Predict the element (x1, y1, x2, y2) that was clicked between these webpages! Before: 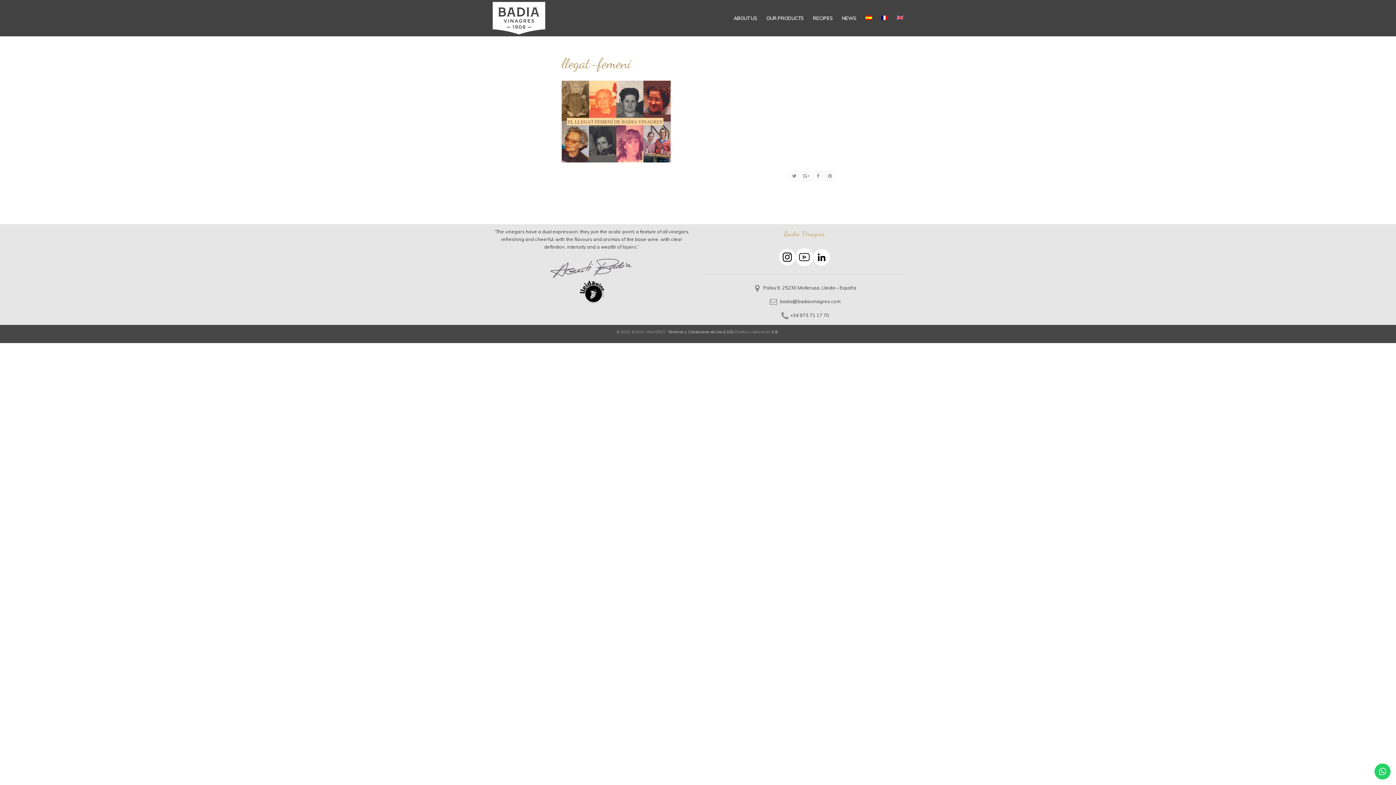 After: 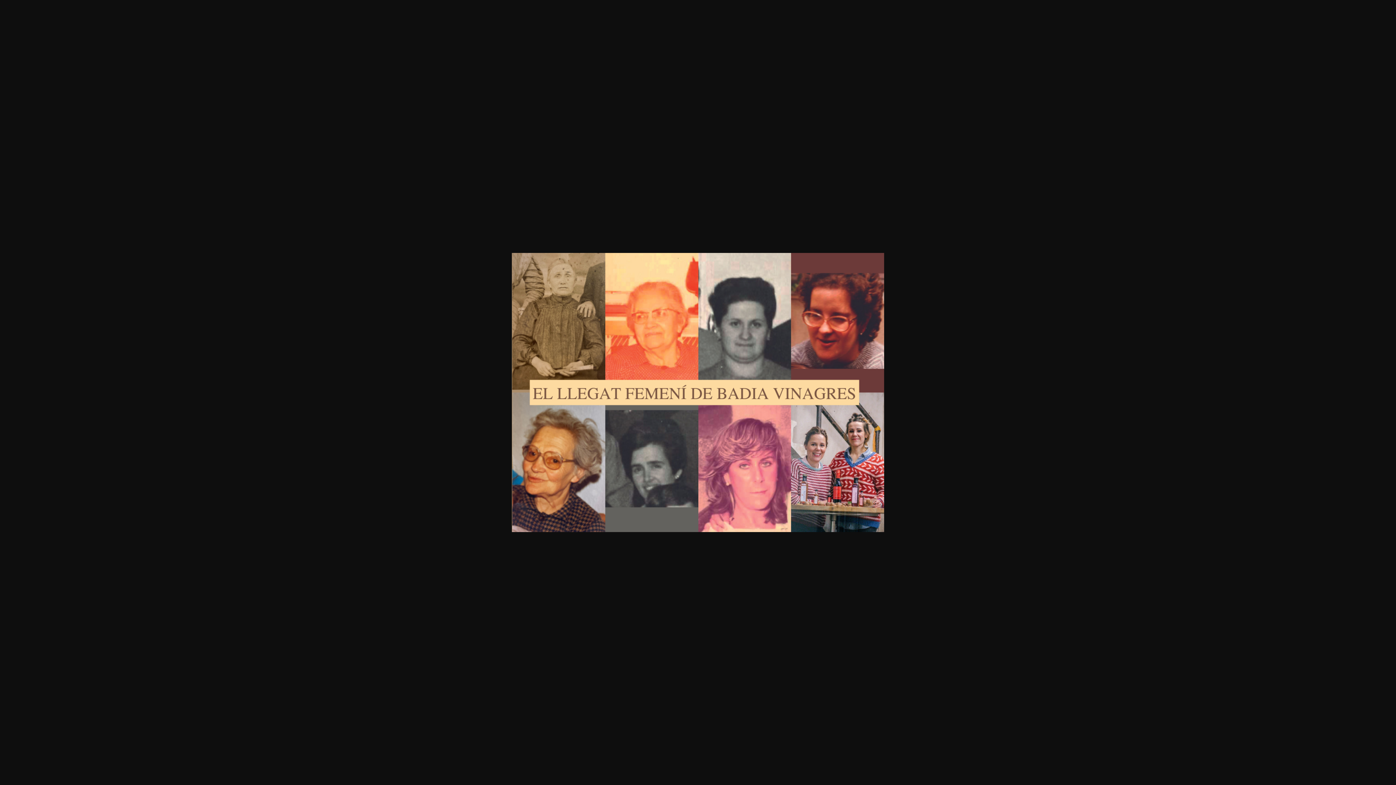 Action: bbox: (561, 117, 670, 124)